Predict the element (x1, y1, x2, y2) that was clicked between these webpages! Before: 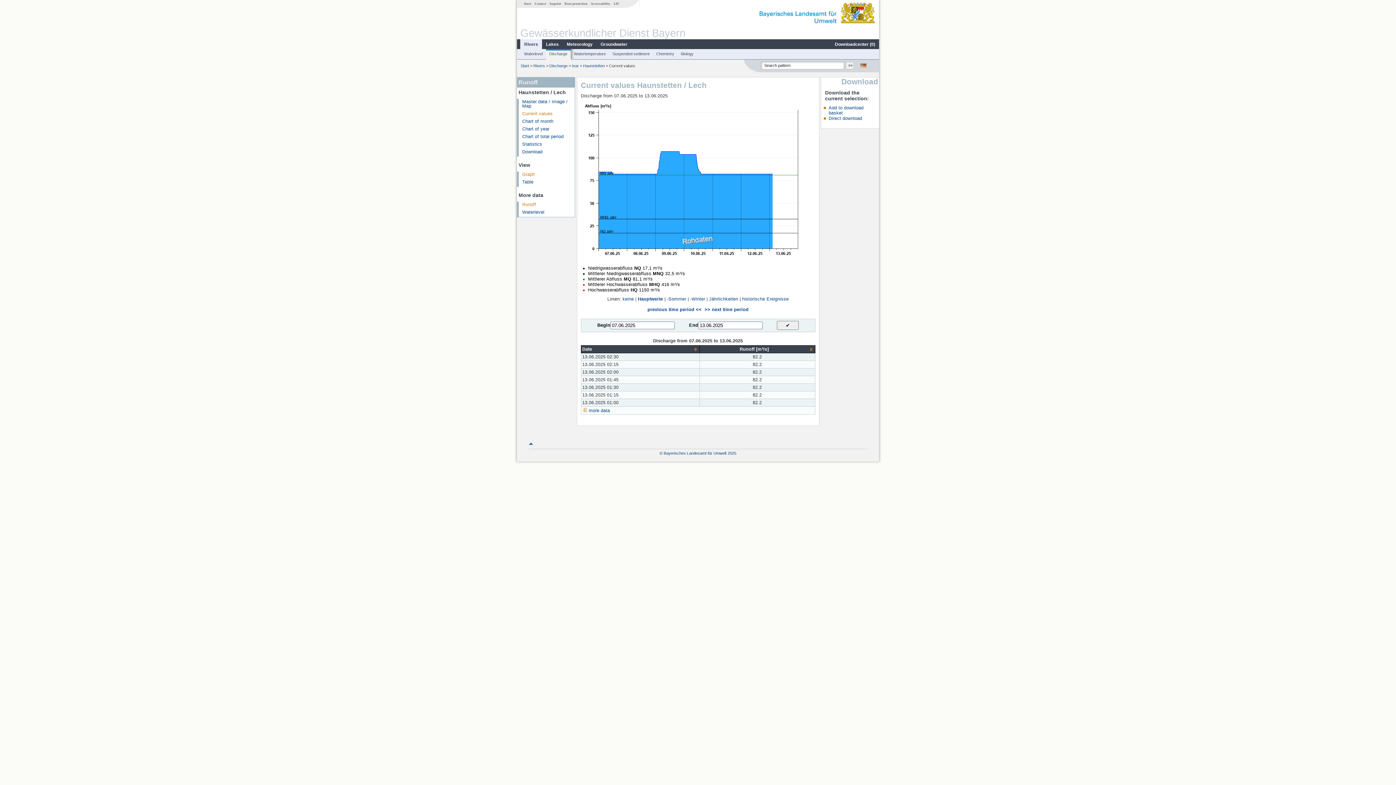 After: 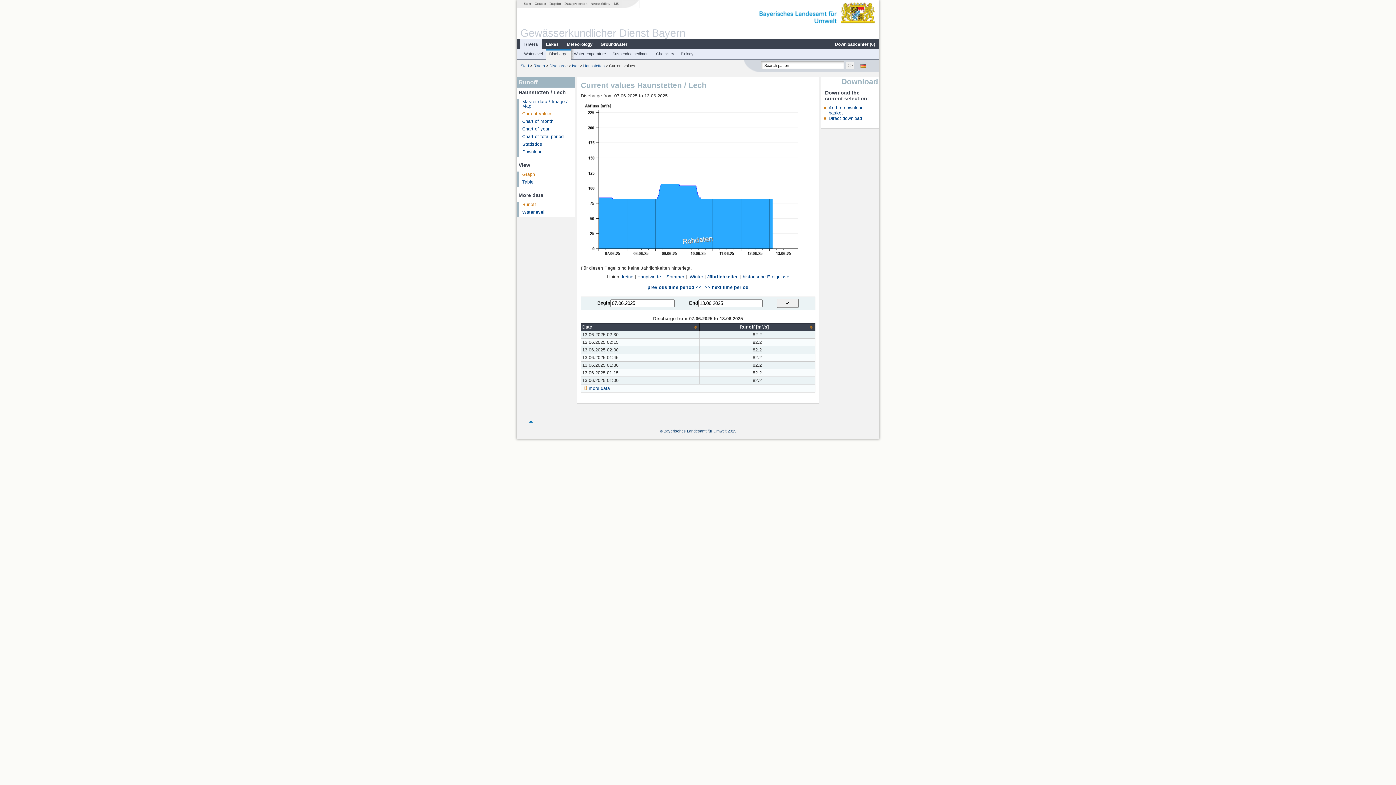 Action: bbox: (709, 296, 738, 301) label: Jährlichkeiten